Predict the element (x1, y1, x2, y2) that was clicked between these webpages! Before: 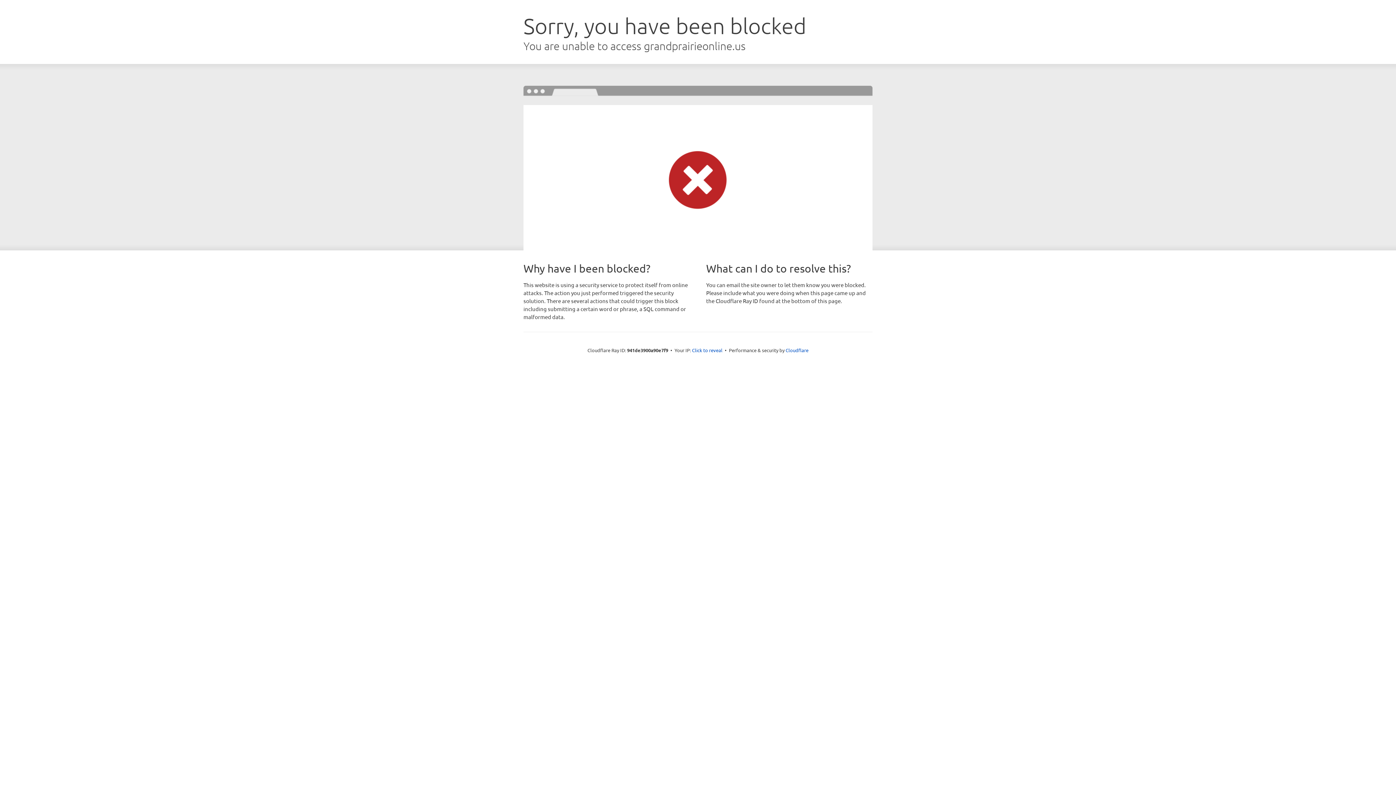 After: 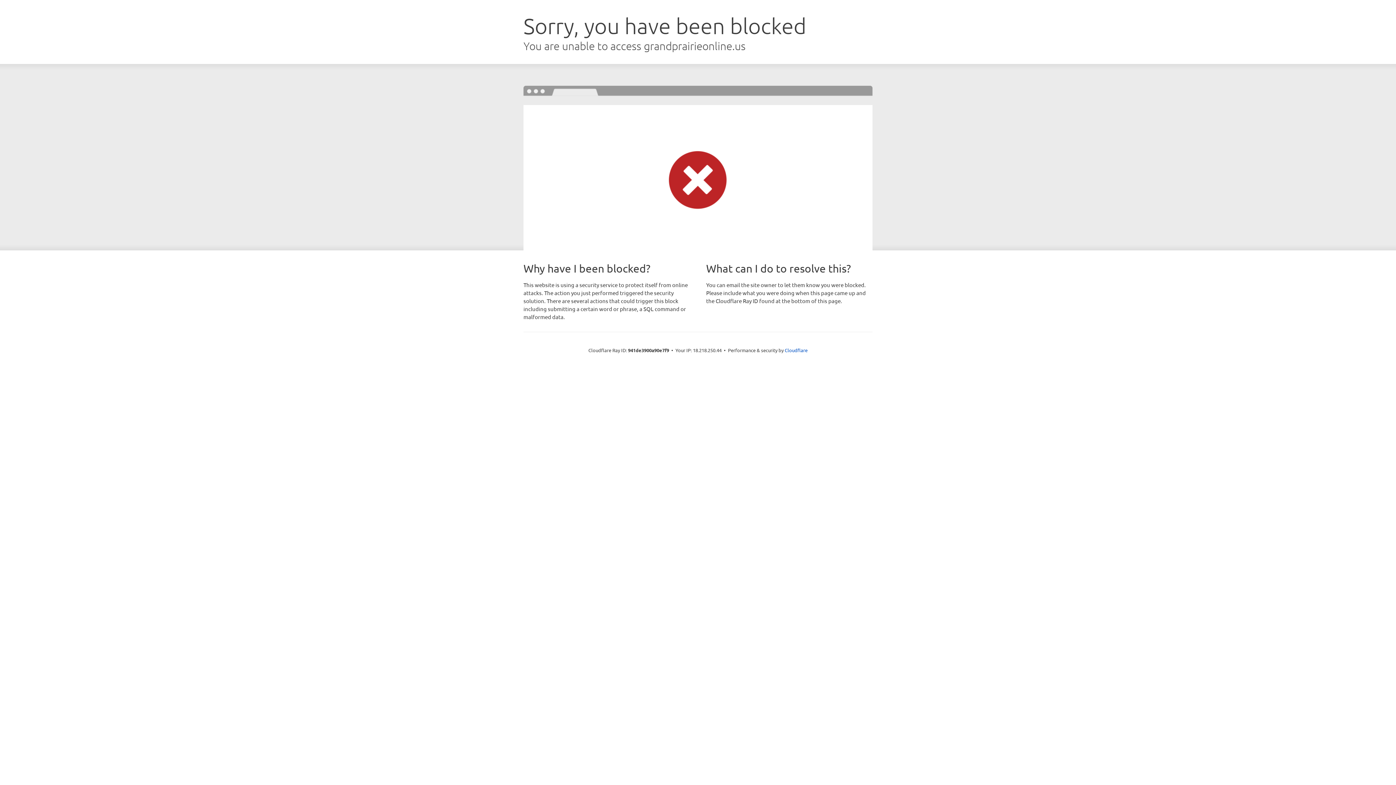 Action: label: Click to reveal bbox: (692, 346, 722, 353)